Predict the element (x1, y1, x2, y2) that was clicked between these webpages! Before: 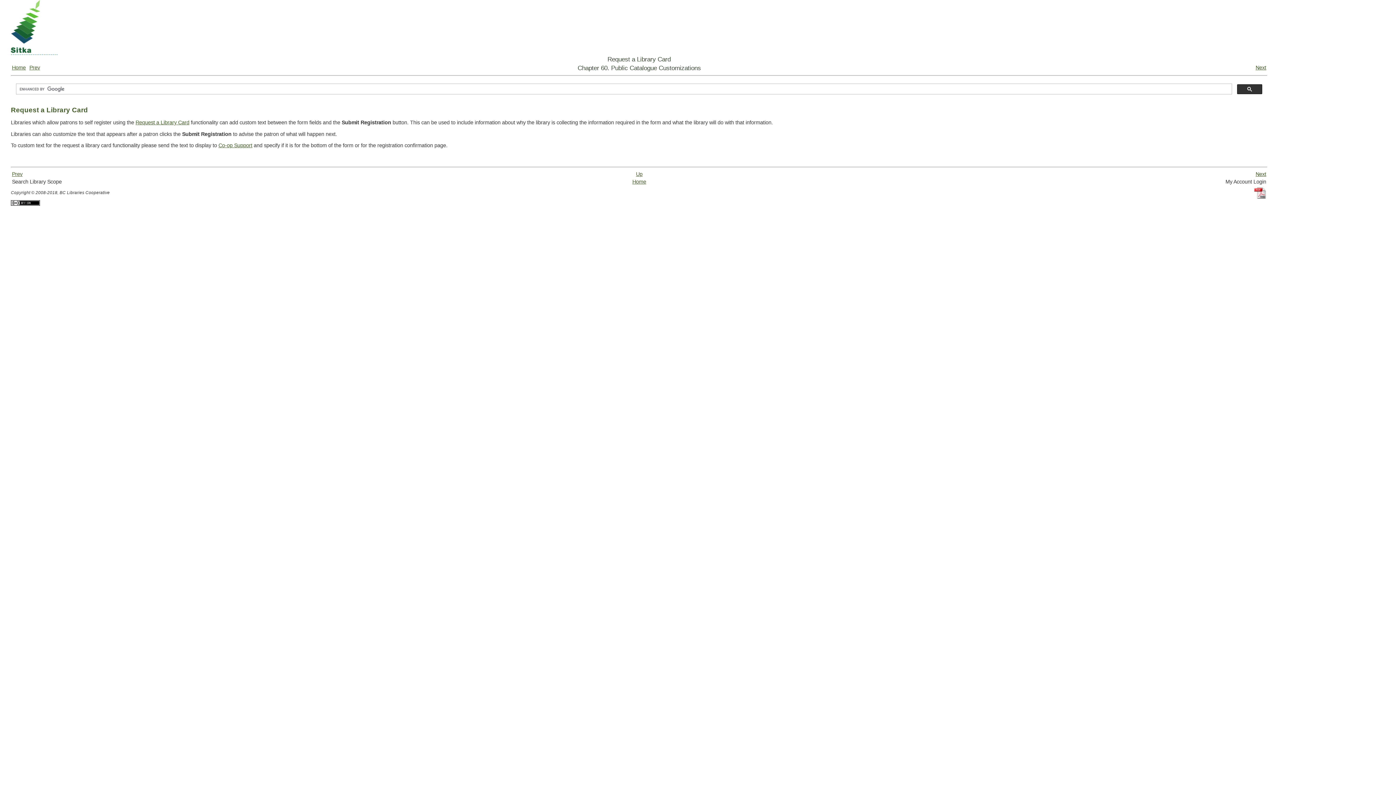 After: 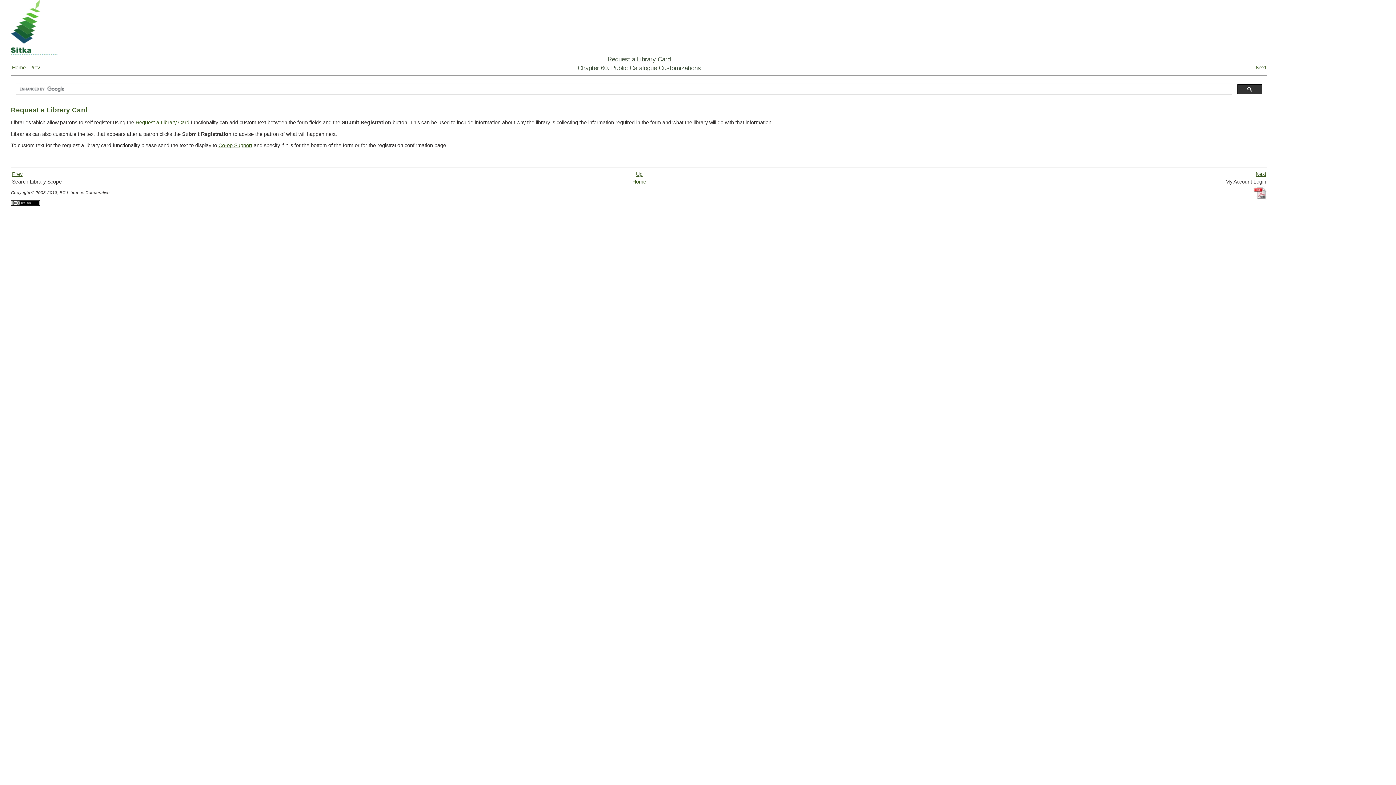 Action: bbox: (1253, 204, 1267, 210)